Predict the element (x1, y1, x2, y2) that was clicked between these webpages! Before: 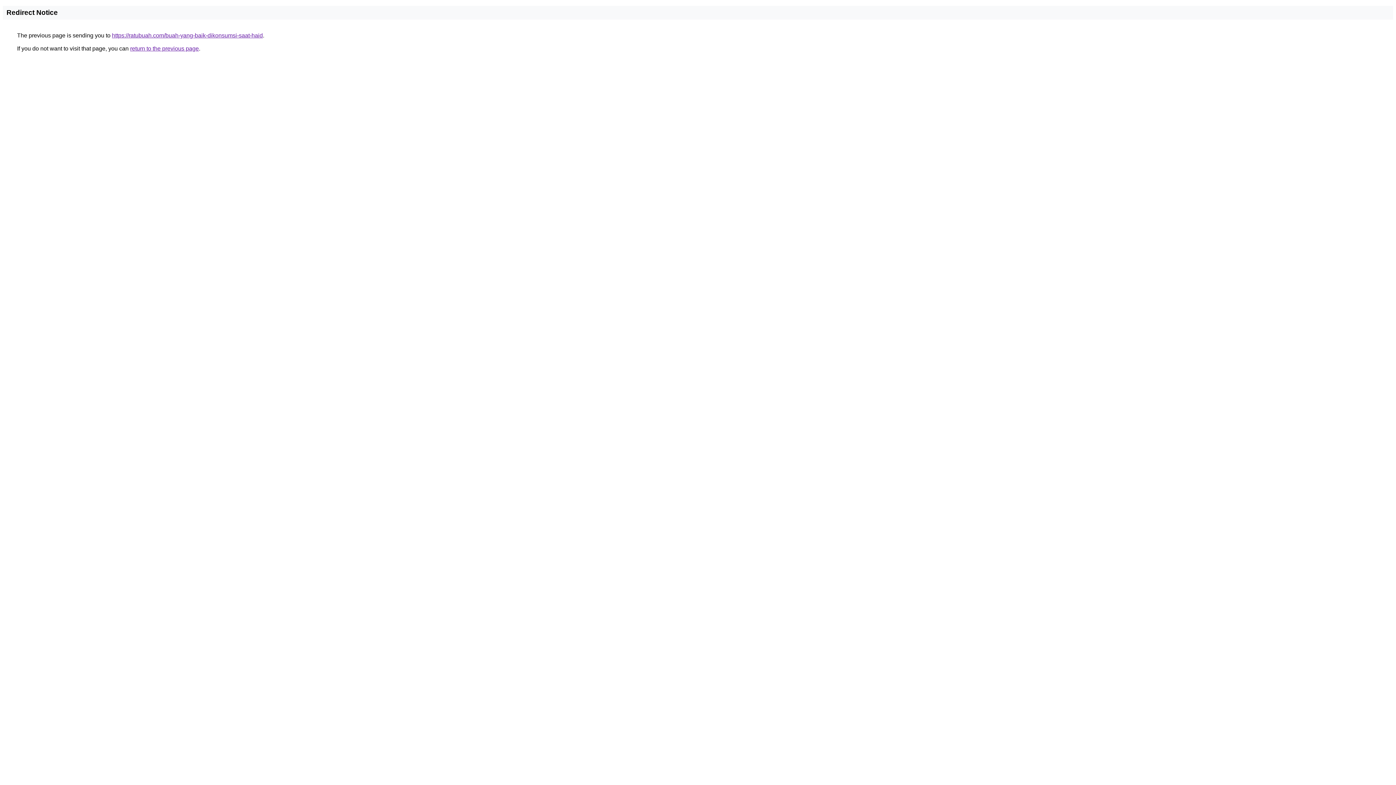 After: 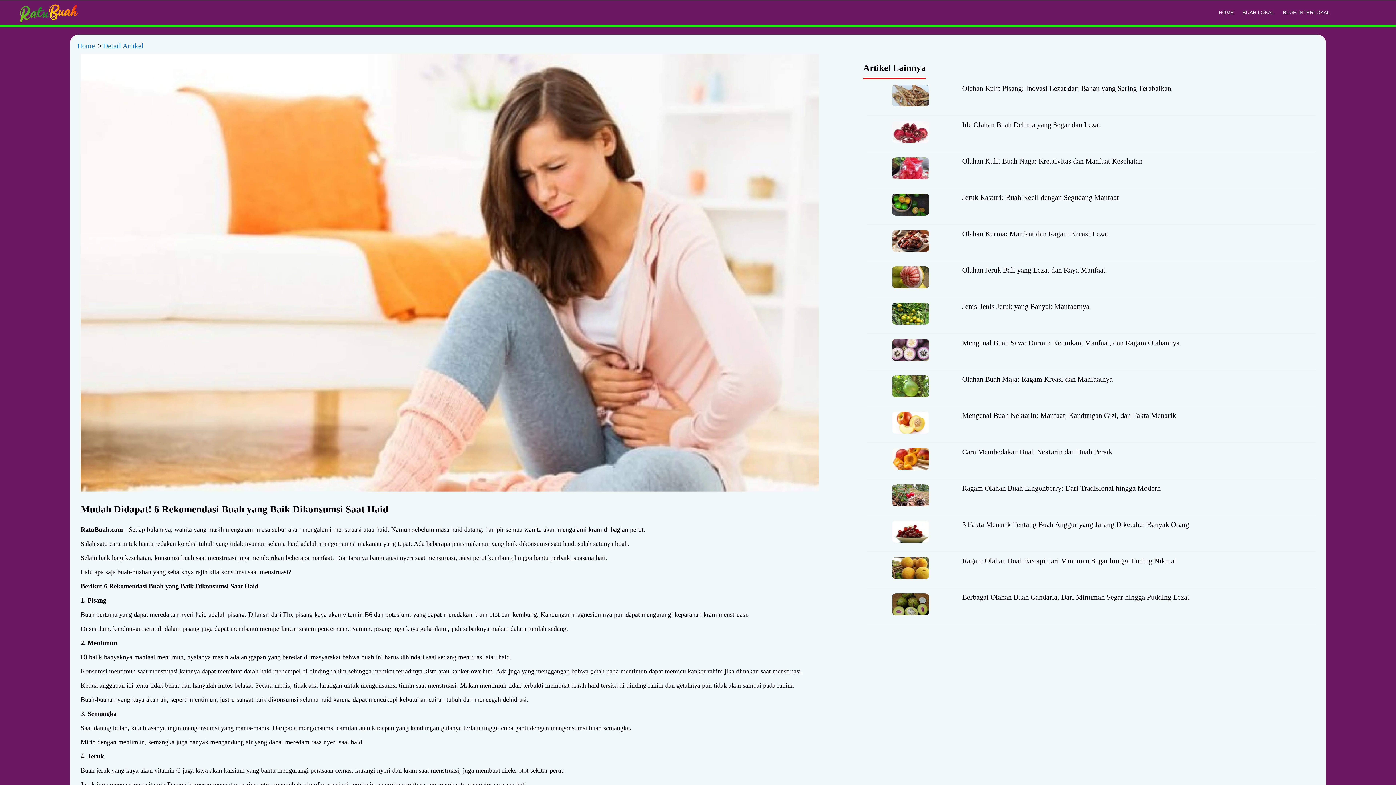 Action: bbox: (112, 32, 262, 38) label: https://ratubuah.com/buah-yang-baik-dikonsumsi-saat-haid